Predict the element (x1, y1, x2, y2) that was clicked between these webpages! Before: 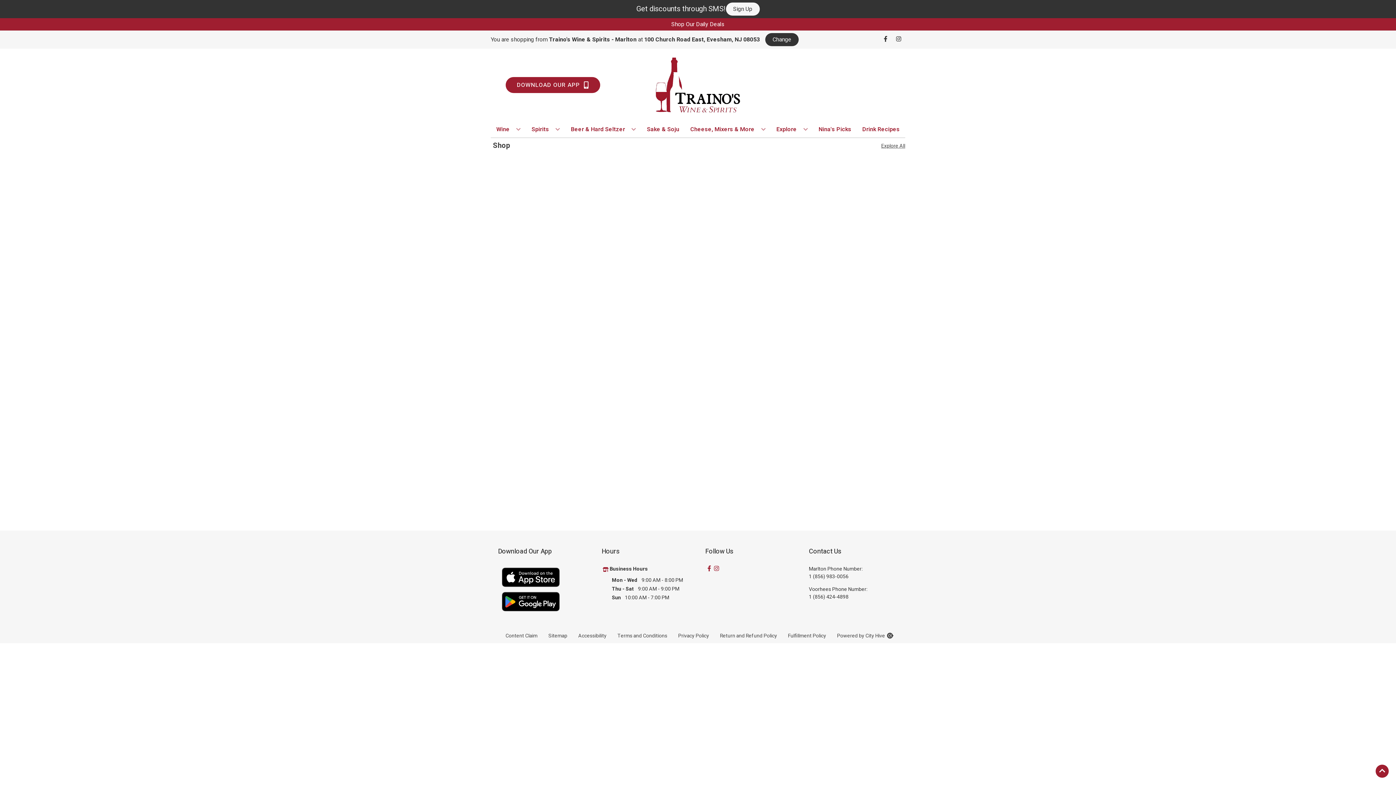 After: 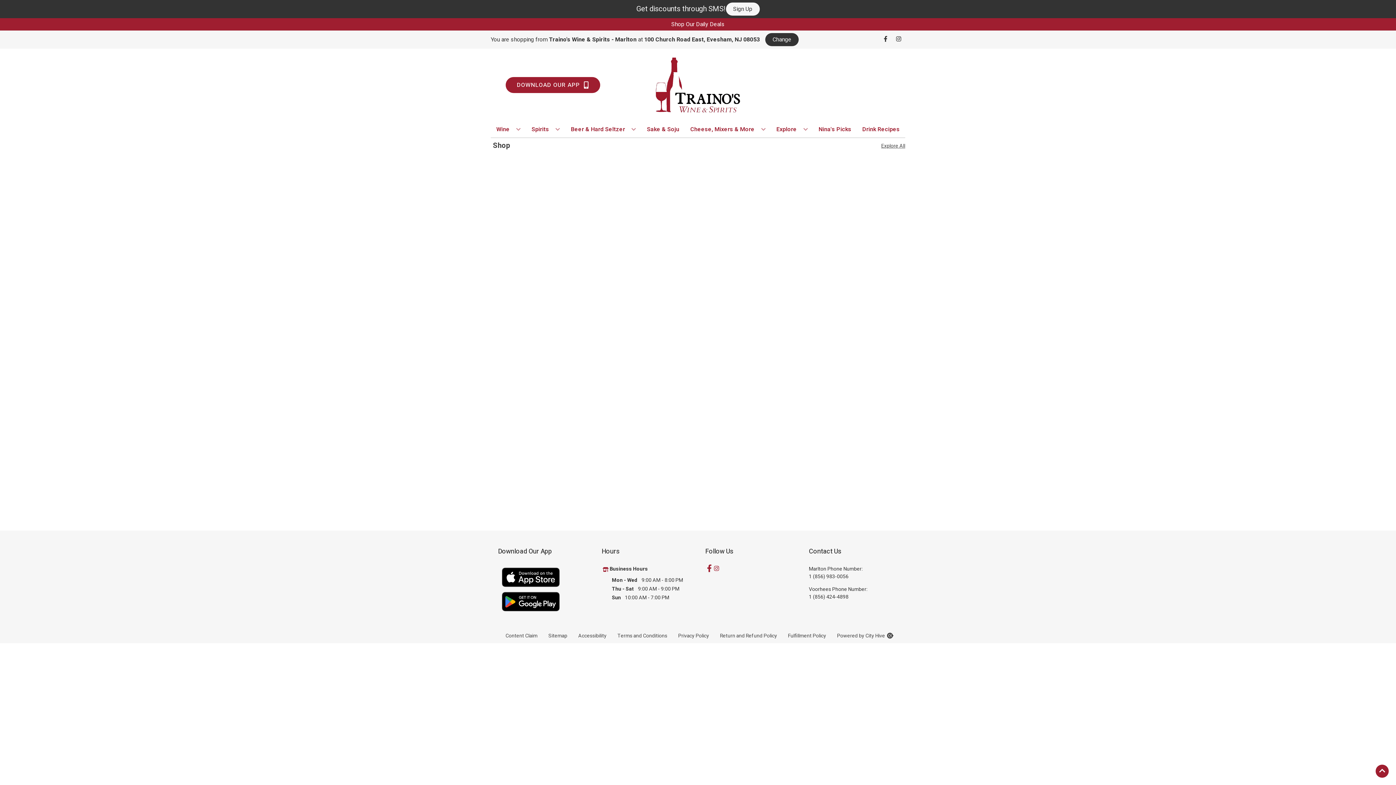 Action: label: Opens facebook in a new tab bbox: (705, 565, 712, 572)